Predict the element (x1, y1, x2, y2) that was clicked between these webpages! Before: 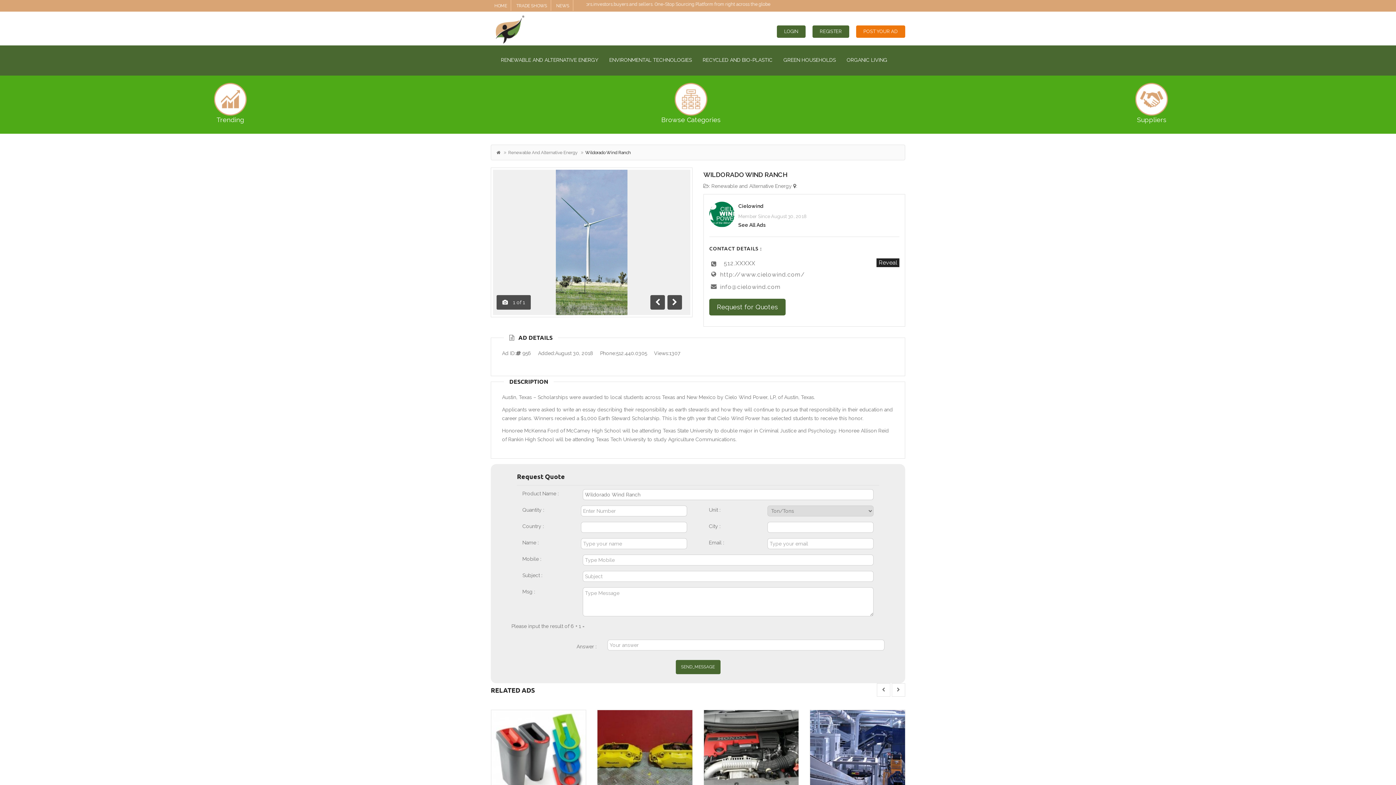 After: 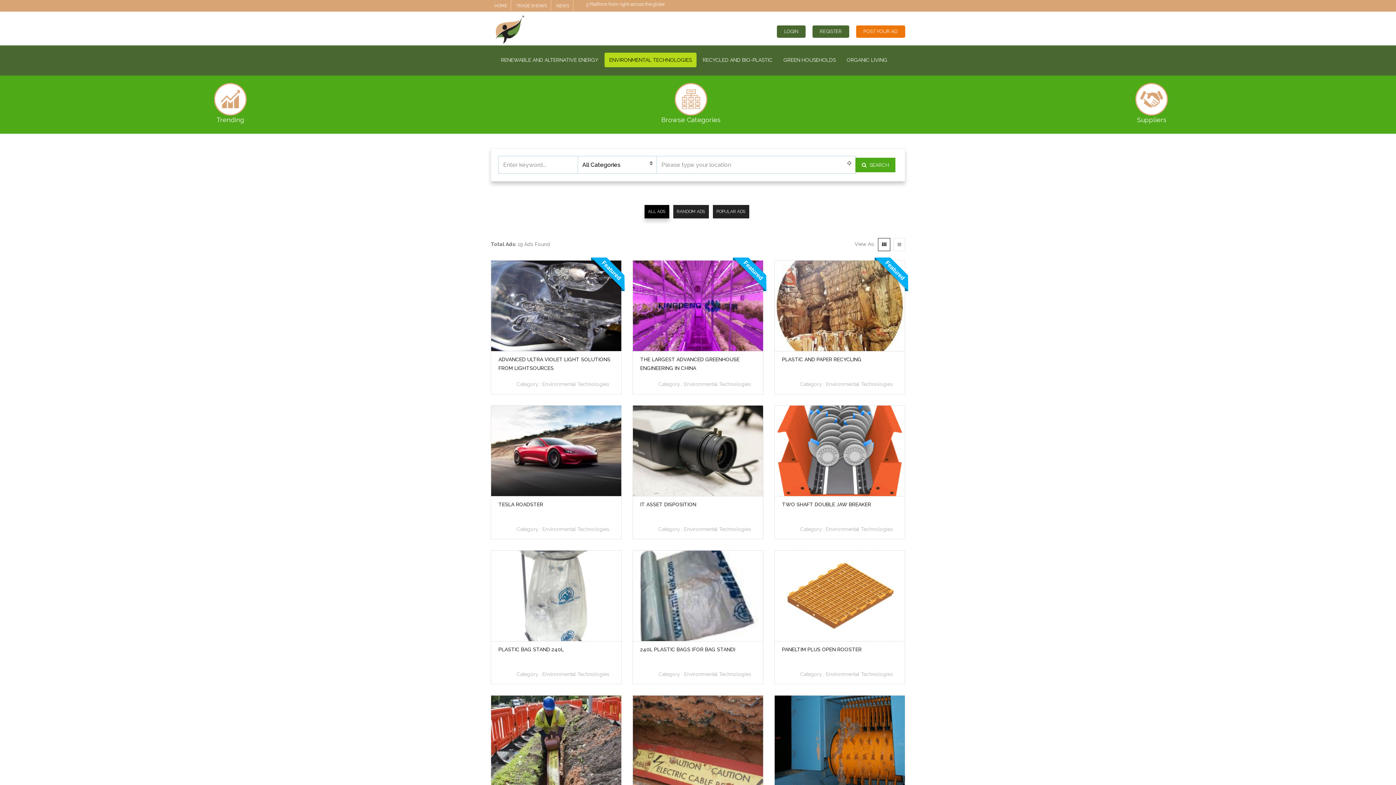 Action: bbox: (604, 52, 696, 67) label: ENVIRONMENTAL TECHNOLOGIES